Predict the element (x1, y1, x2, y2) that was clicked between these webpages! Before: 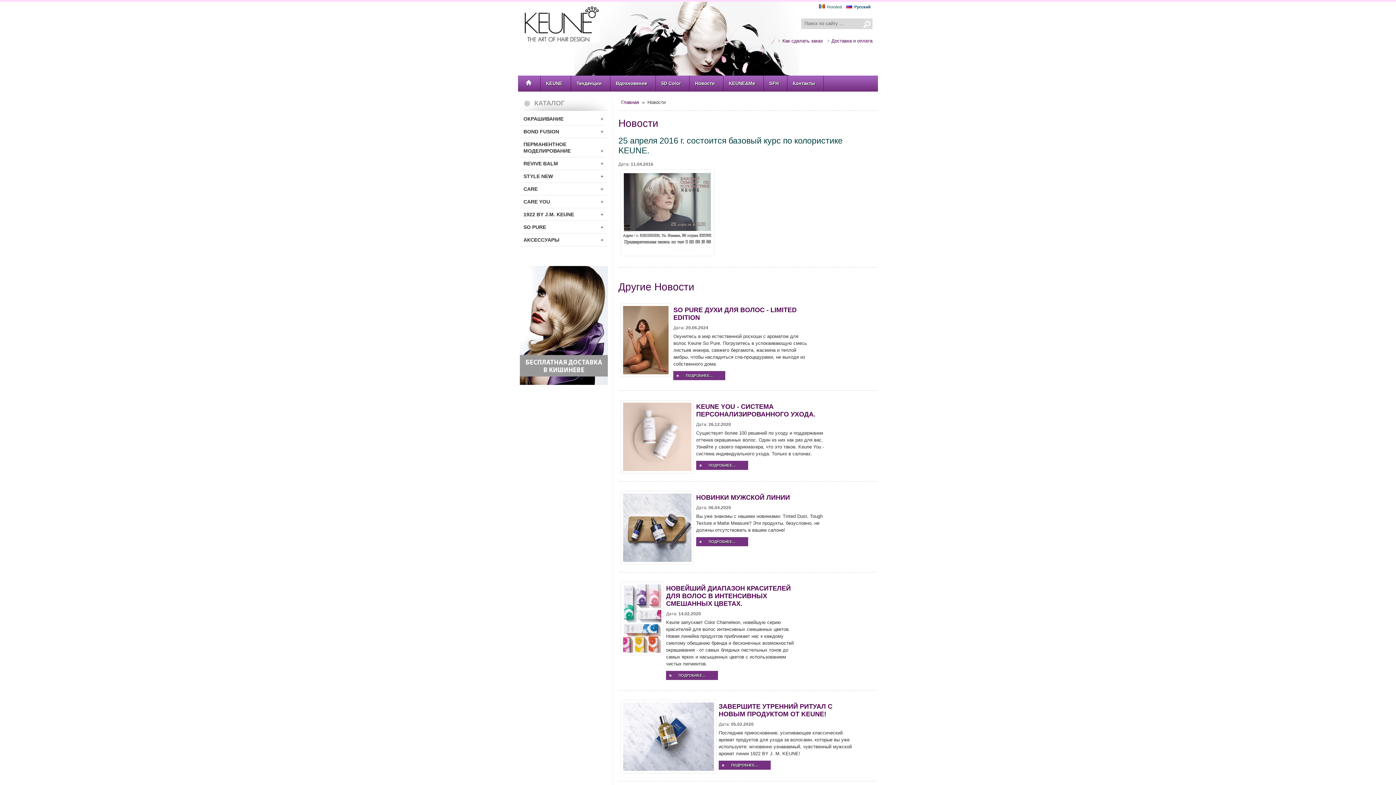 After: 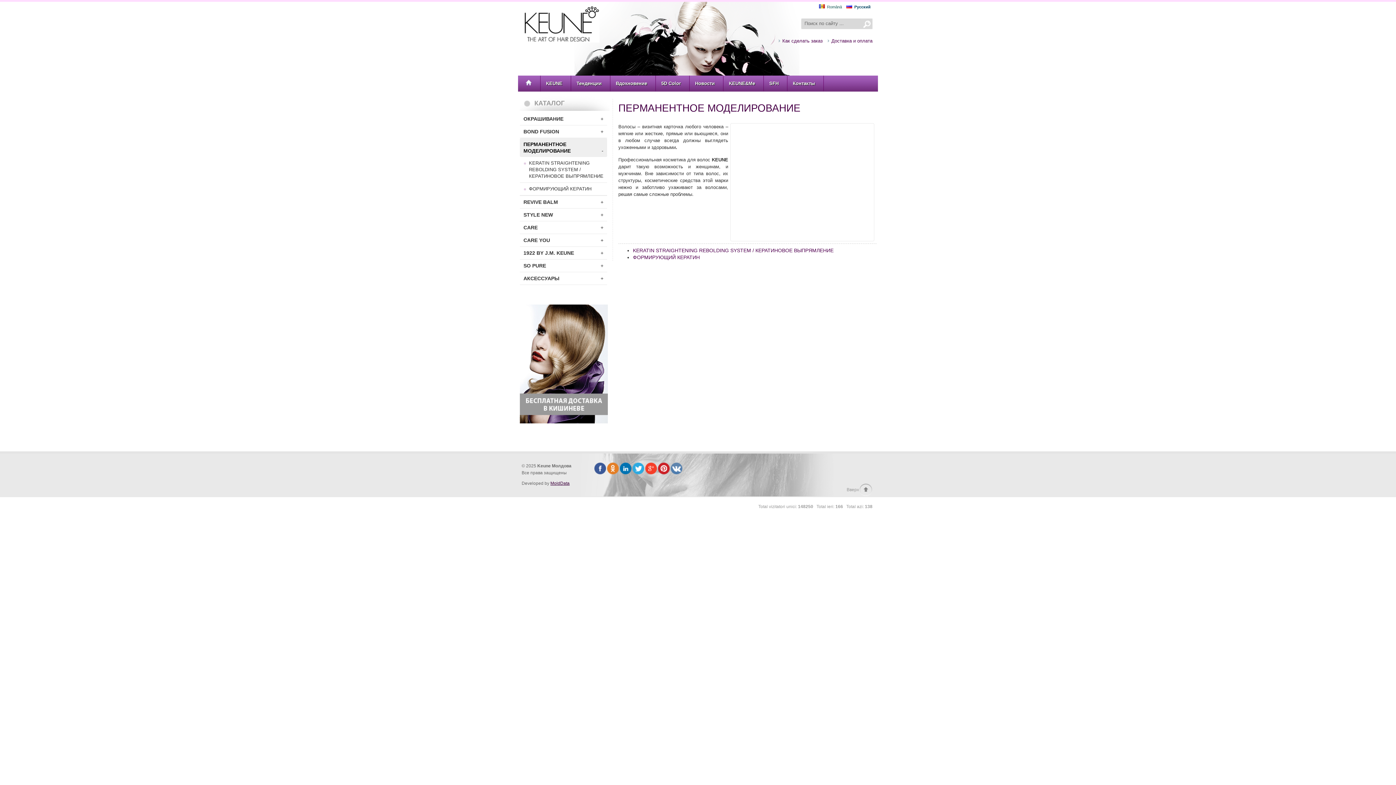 Action: bbox: (520, 138, 607, 157) label: ПЕРМАНЕНТНОЕ МОДЕЛИРОВАНИЕ
+